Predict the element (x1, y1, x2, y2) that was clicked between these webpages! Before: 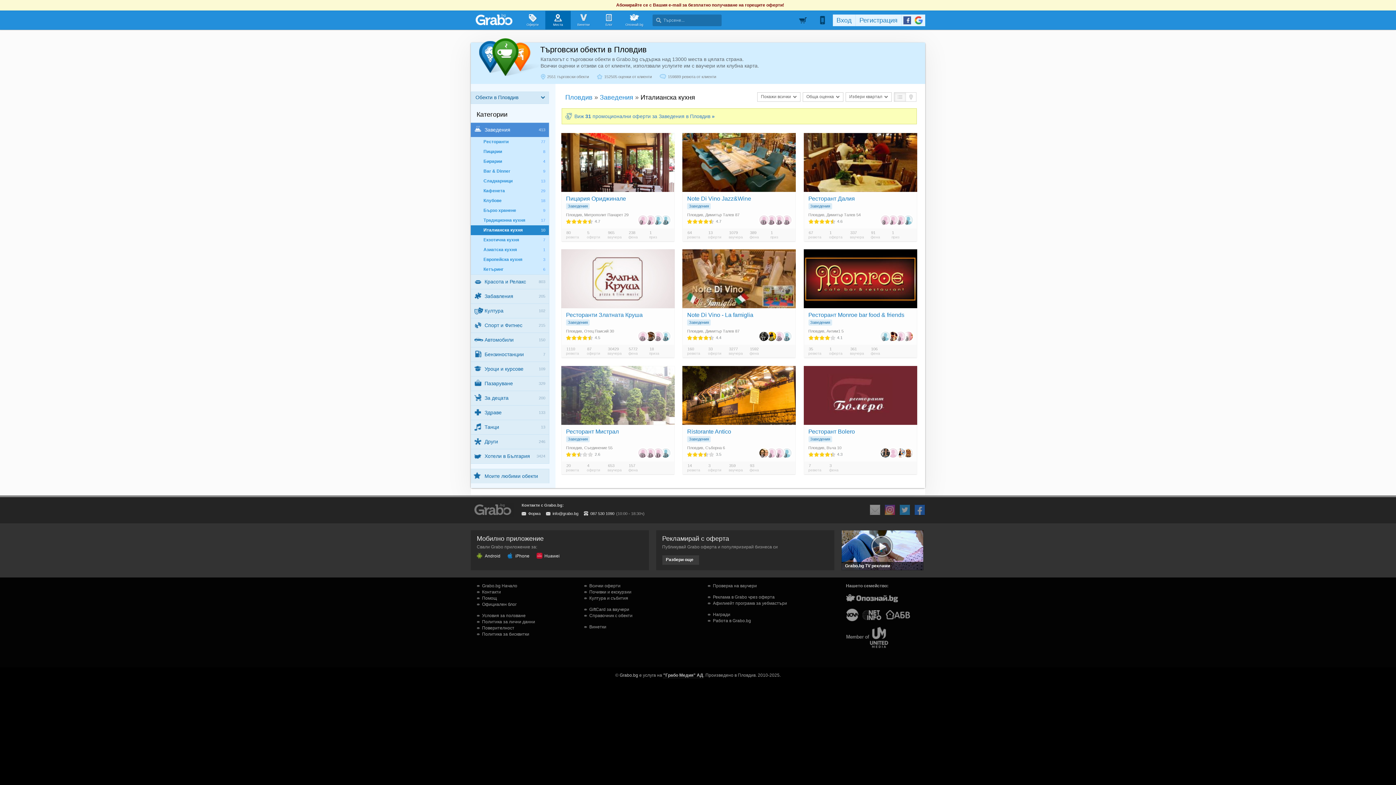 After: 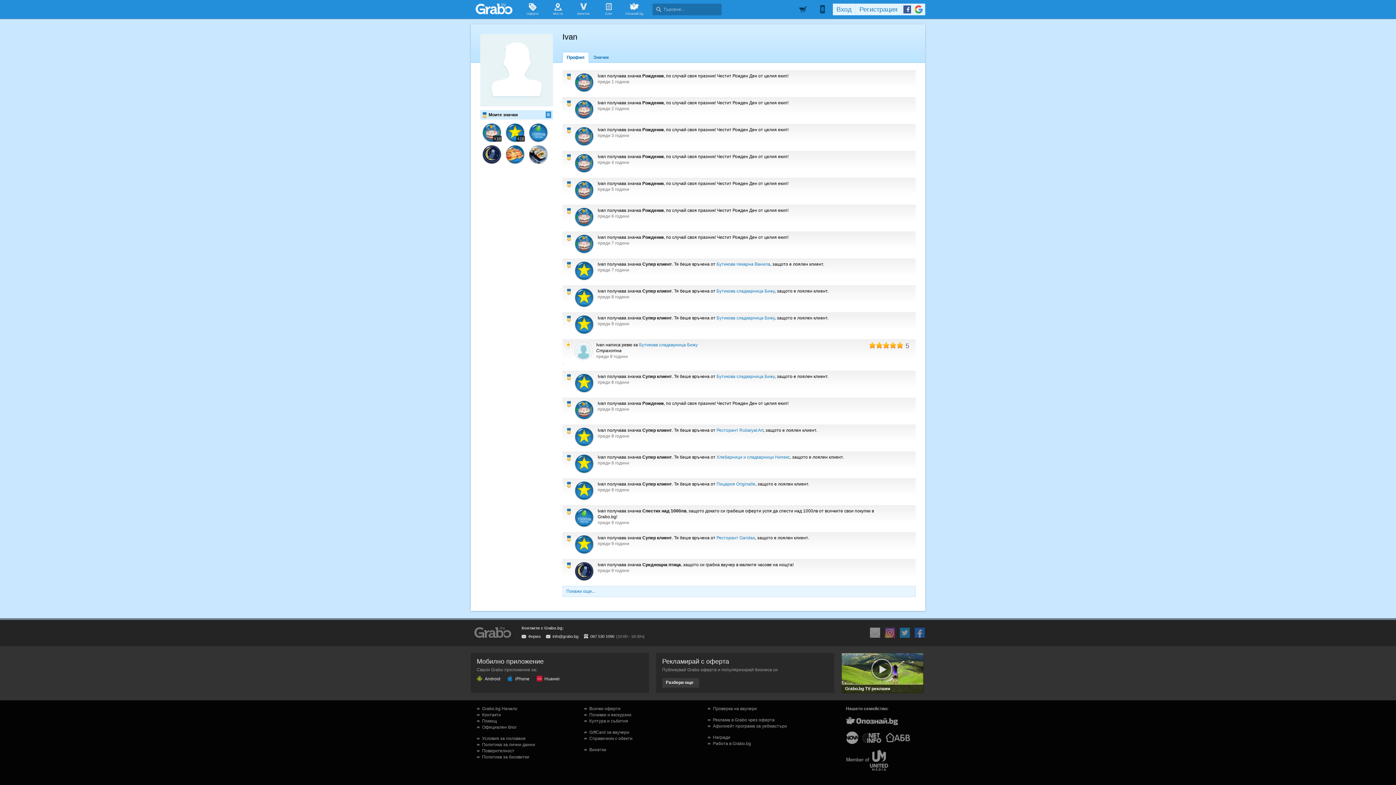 Action: bbox: (652, 214, 664, 225) label: 9